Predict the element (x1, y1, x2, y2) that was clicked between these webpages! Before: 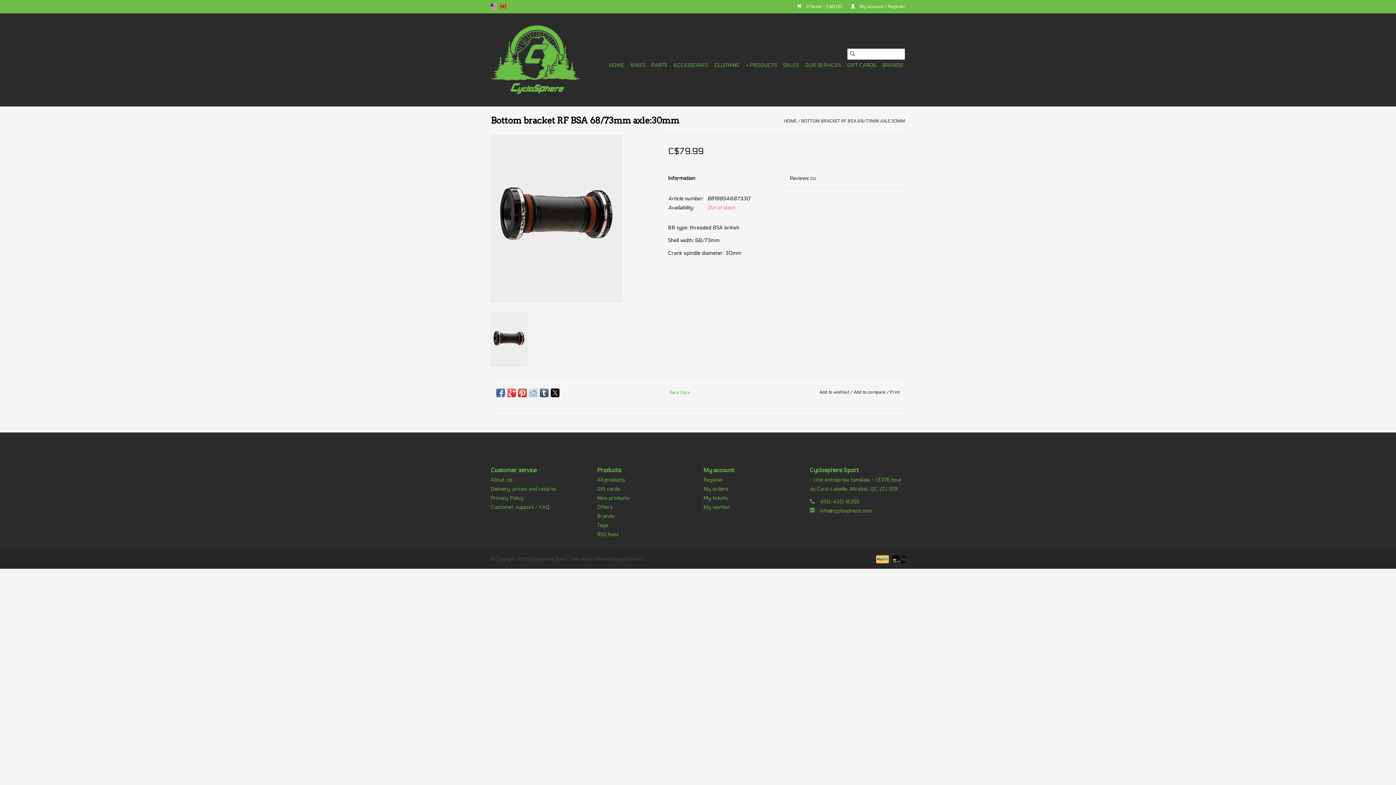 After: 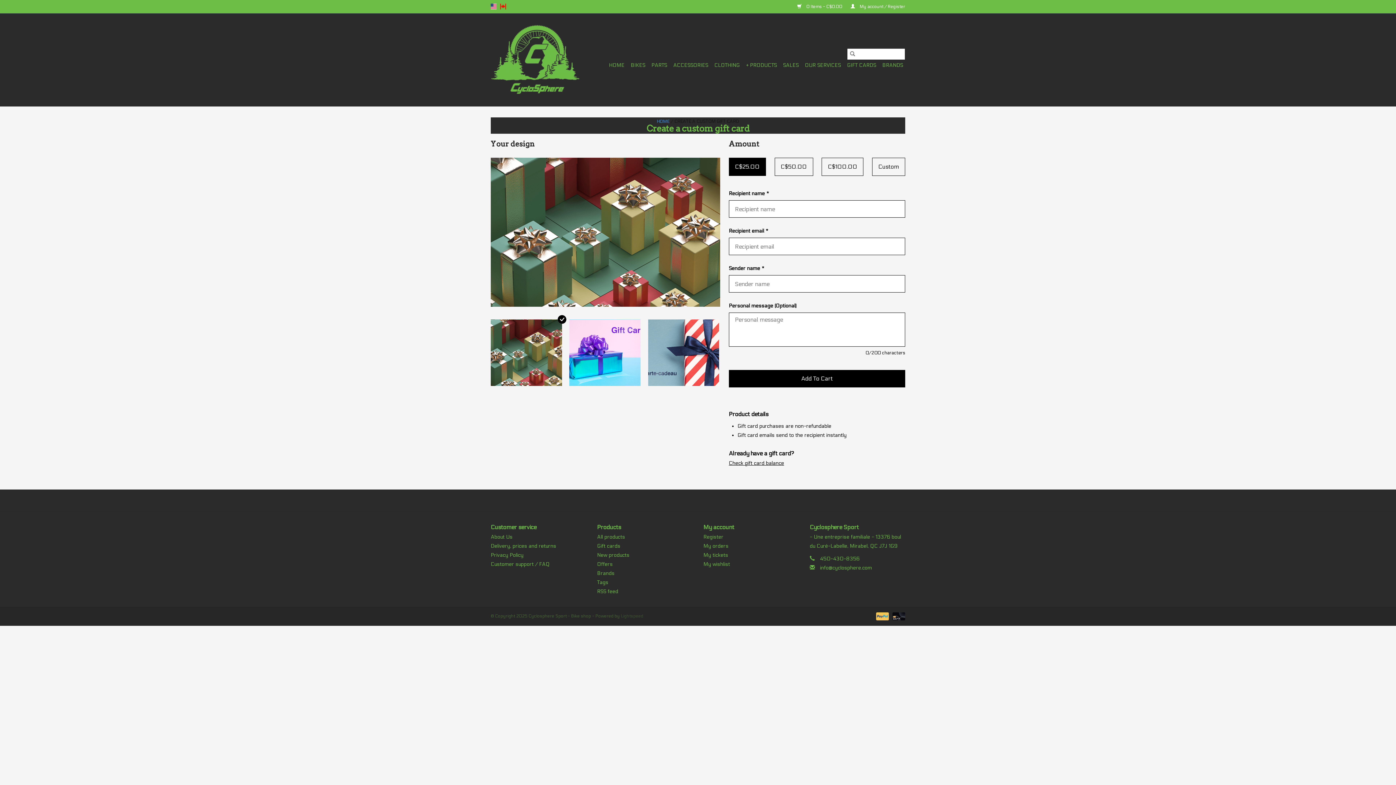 Action: label: GIFT CARDS bbox: (845, 59, 878, 71)